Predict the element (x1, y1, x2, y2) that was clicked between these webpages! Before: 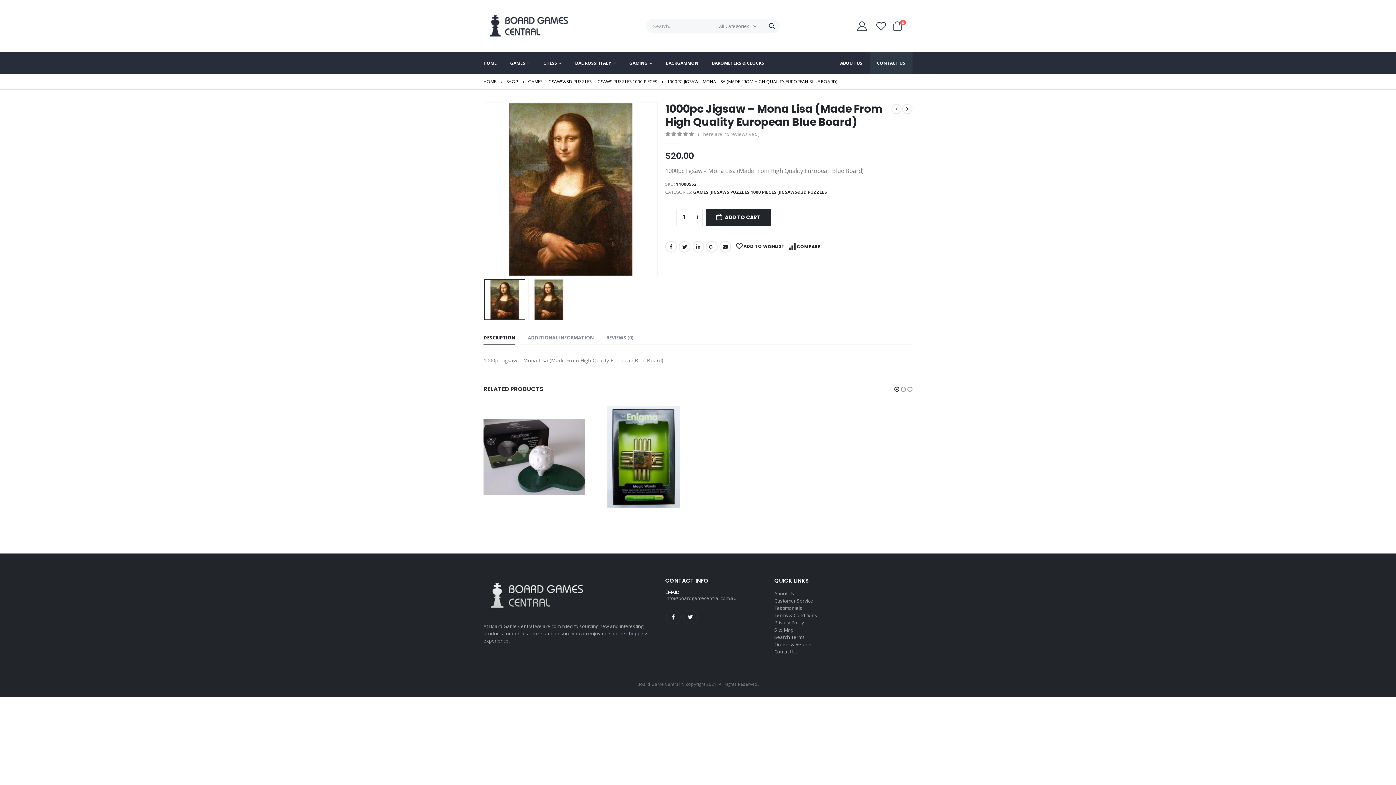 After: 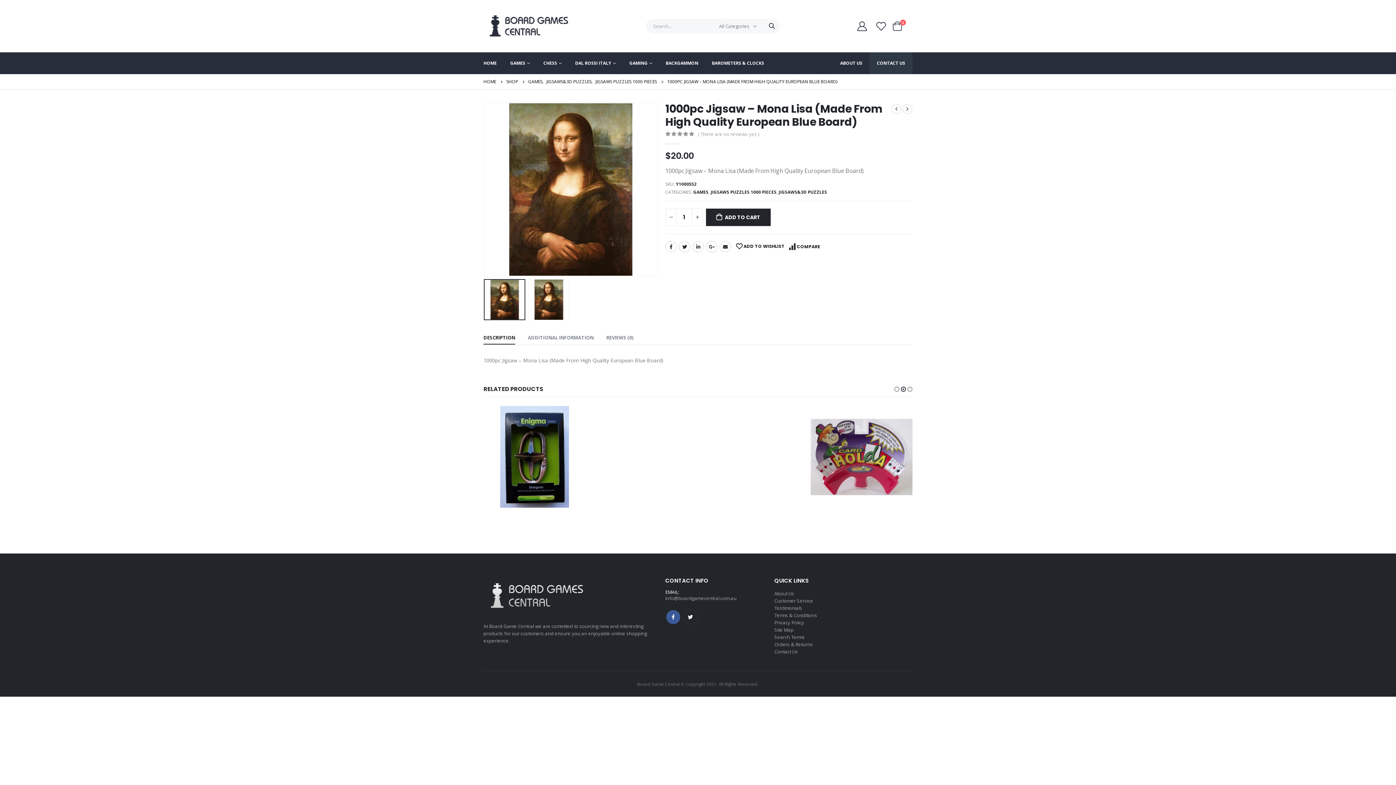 Action: label: Facebook bbox: (666, 610, 680, 624)